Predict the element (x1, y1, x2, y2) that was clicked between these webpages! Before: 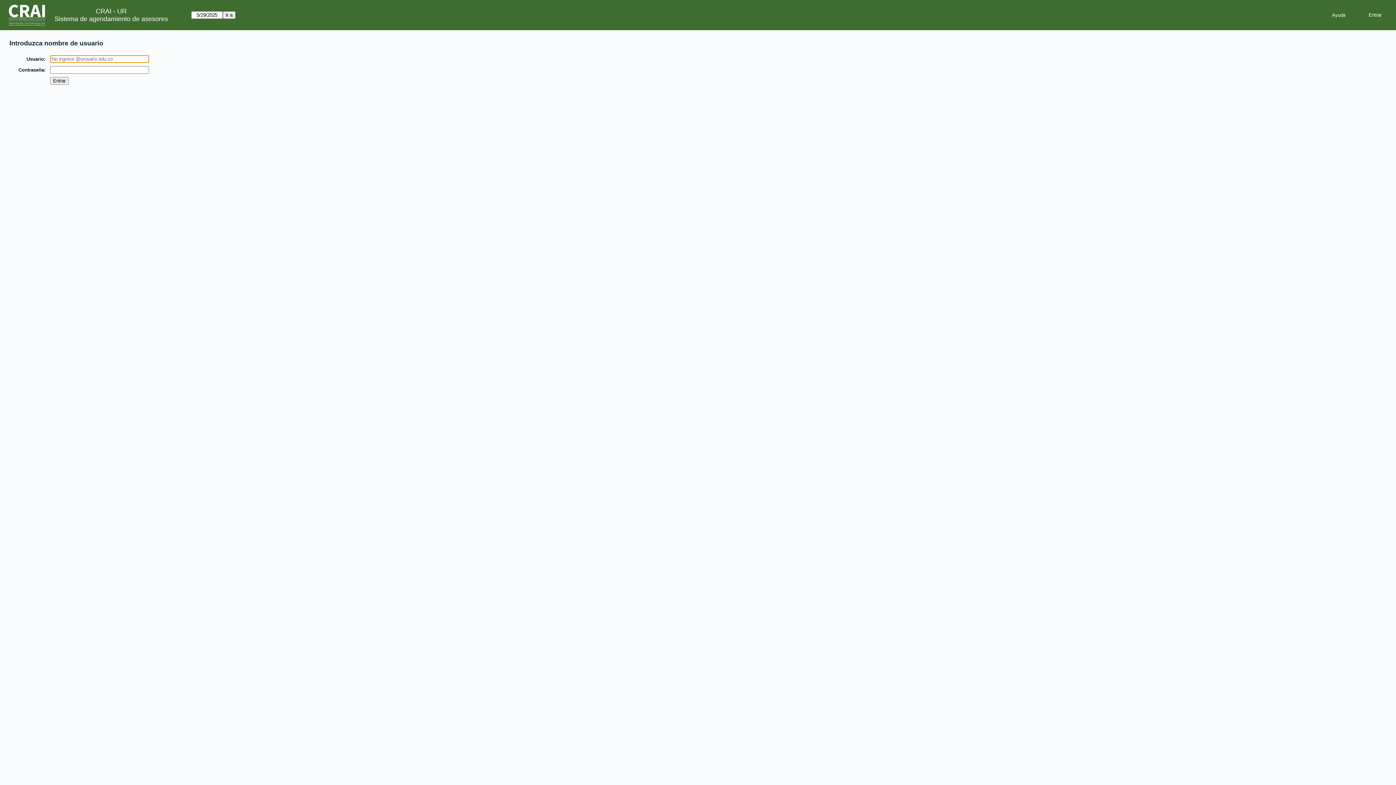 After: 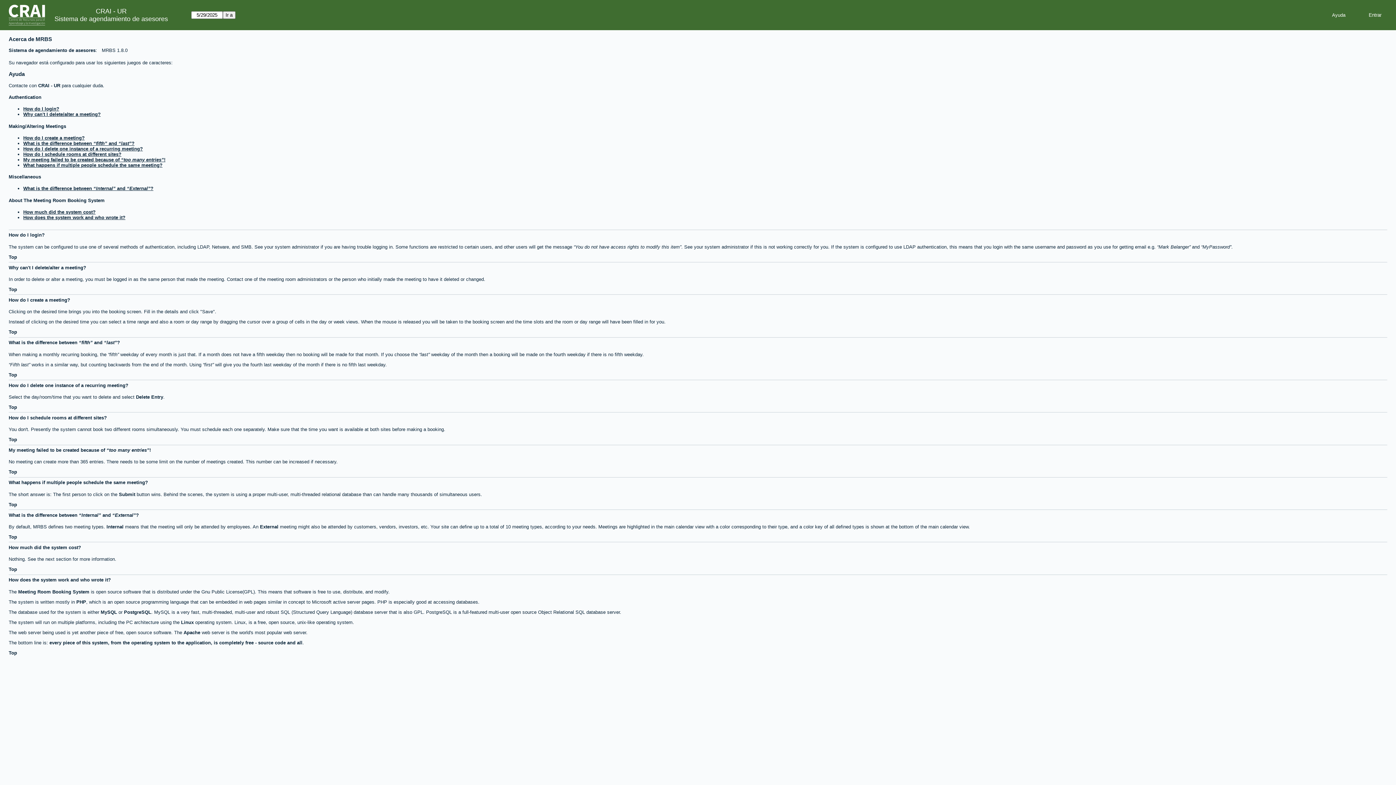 Action: bbox: (1326, 9, 1351, 20) label: Ayuda